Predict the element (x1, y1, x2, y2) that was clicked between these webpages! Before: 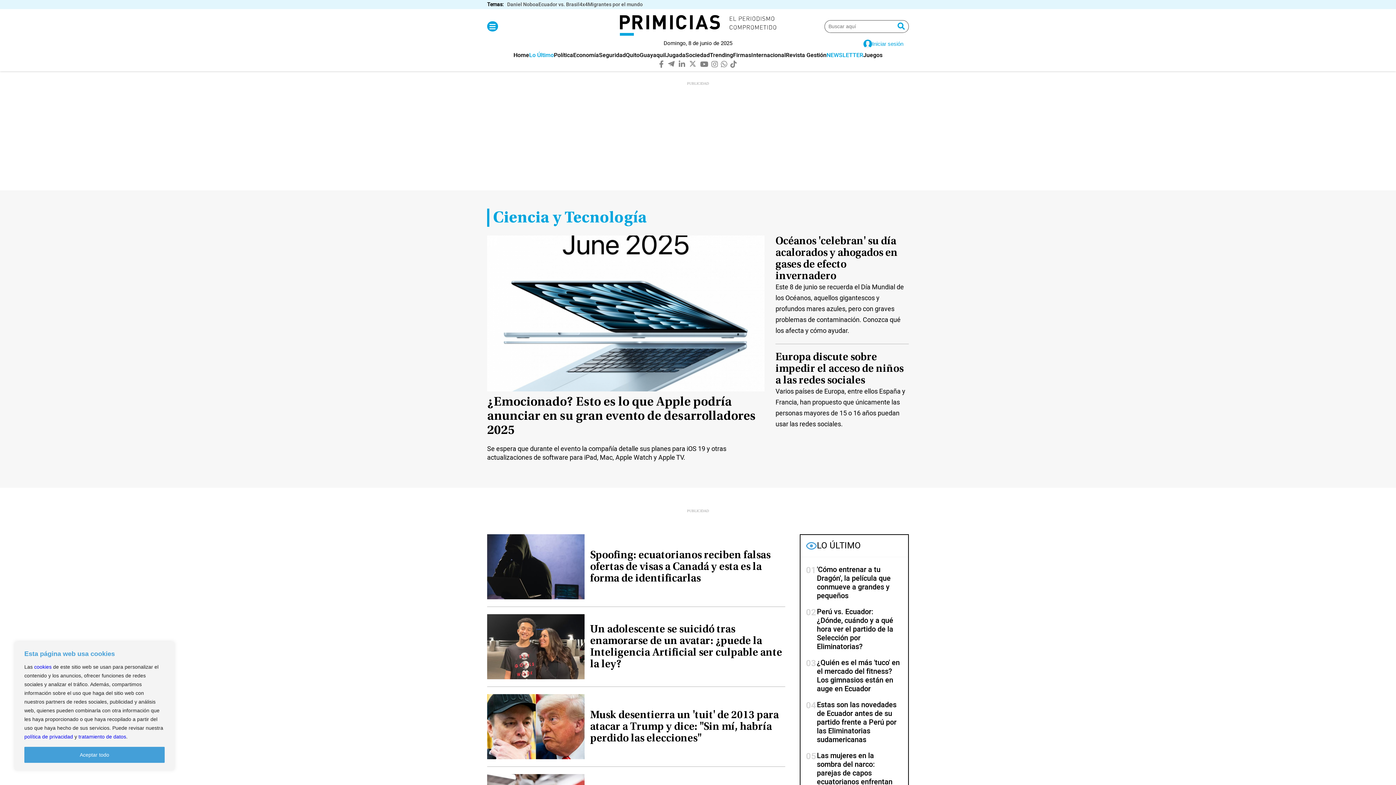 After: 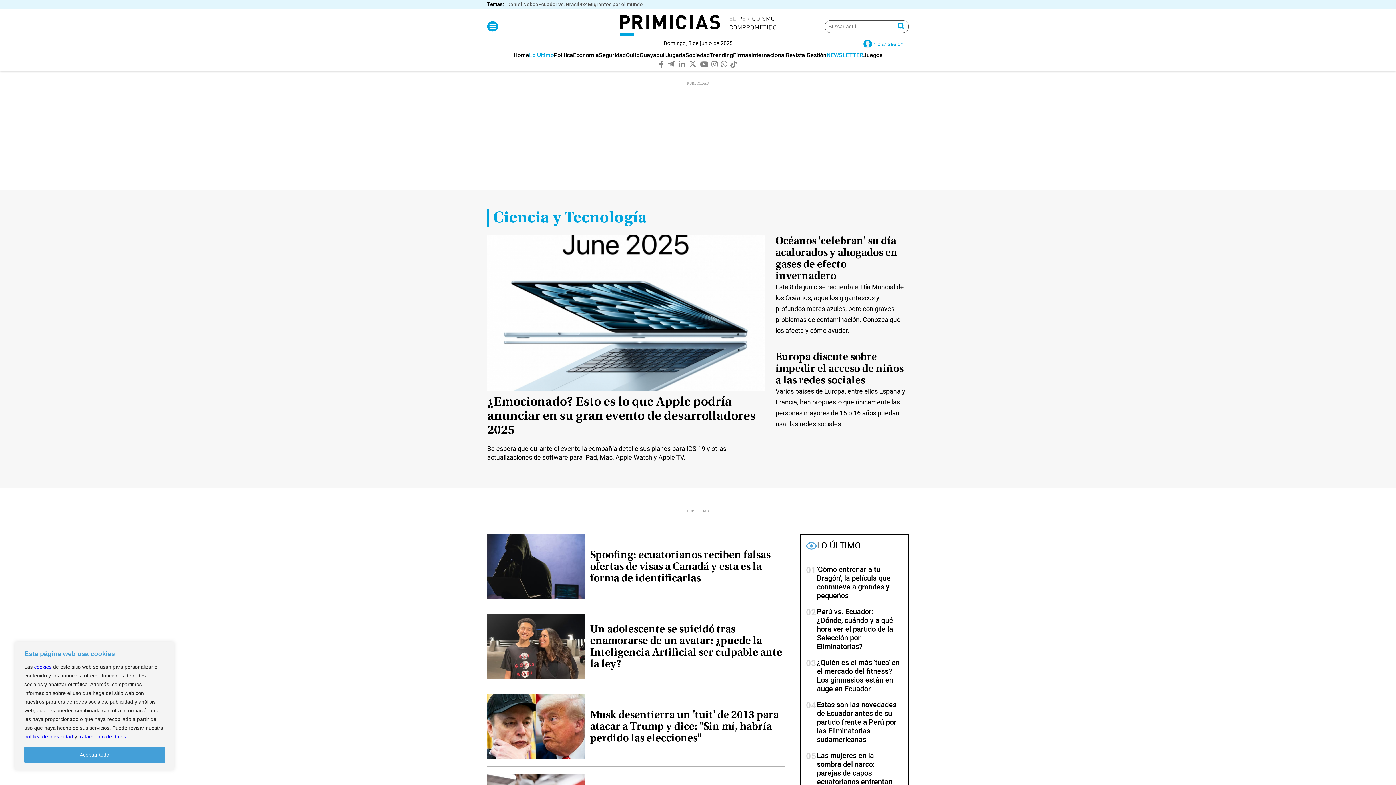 Action: label: tratamiento de datos bbox: (78, 734, 126, 740)